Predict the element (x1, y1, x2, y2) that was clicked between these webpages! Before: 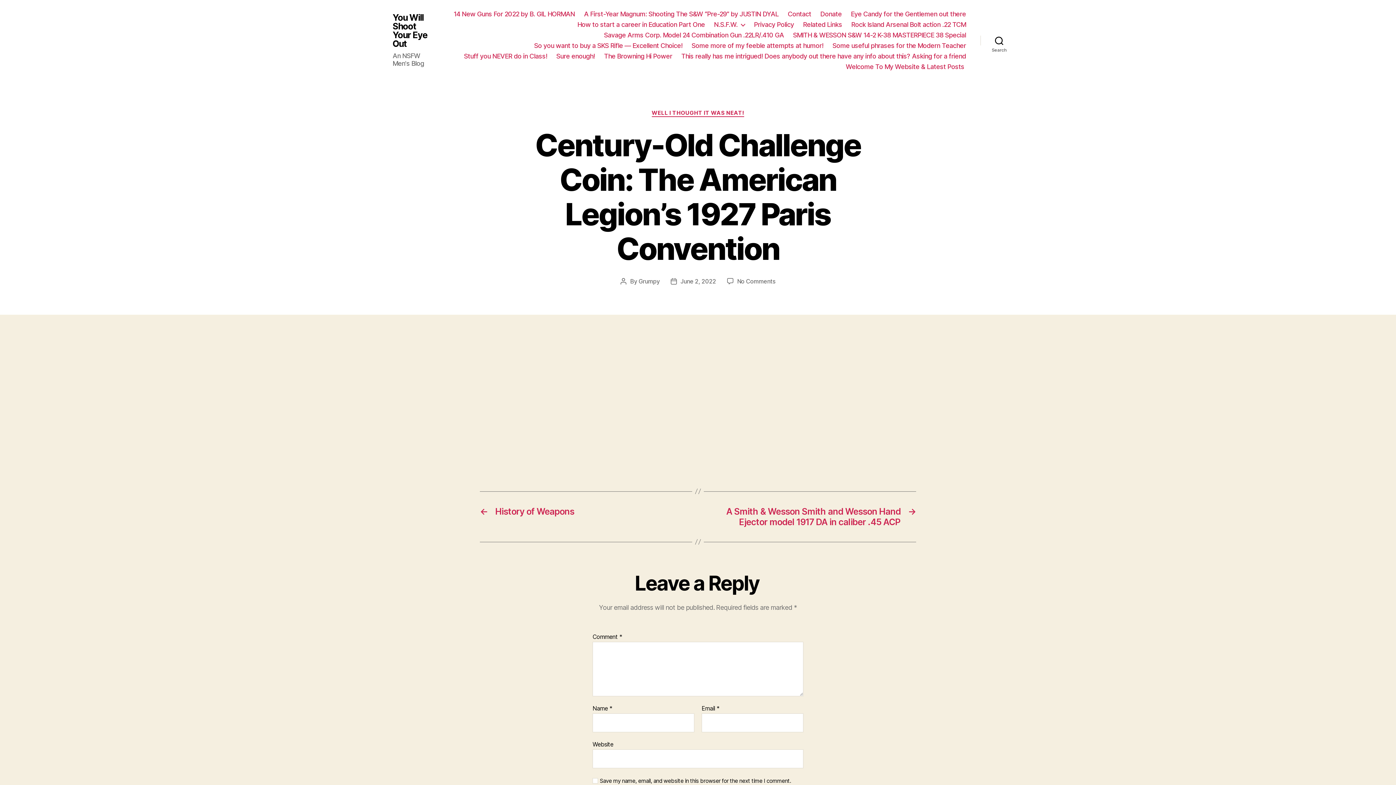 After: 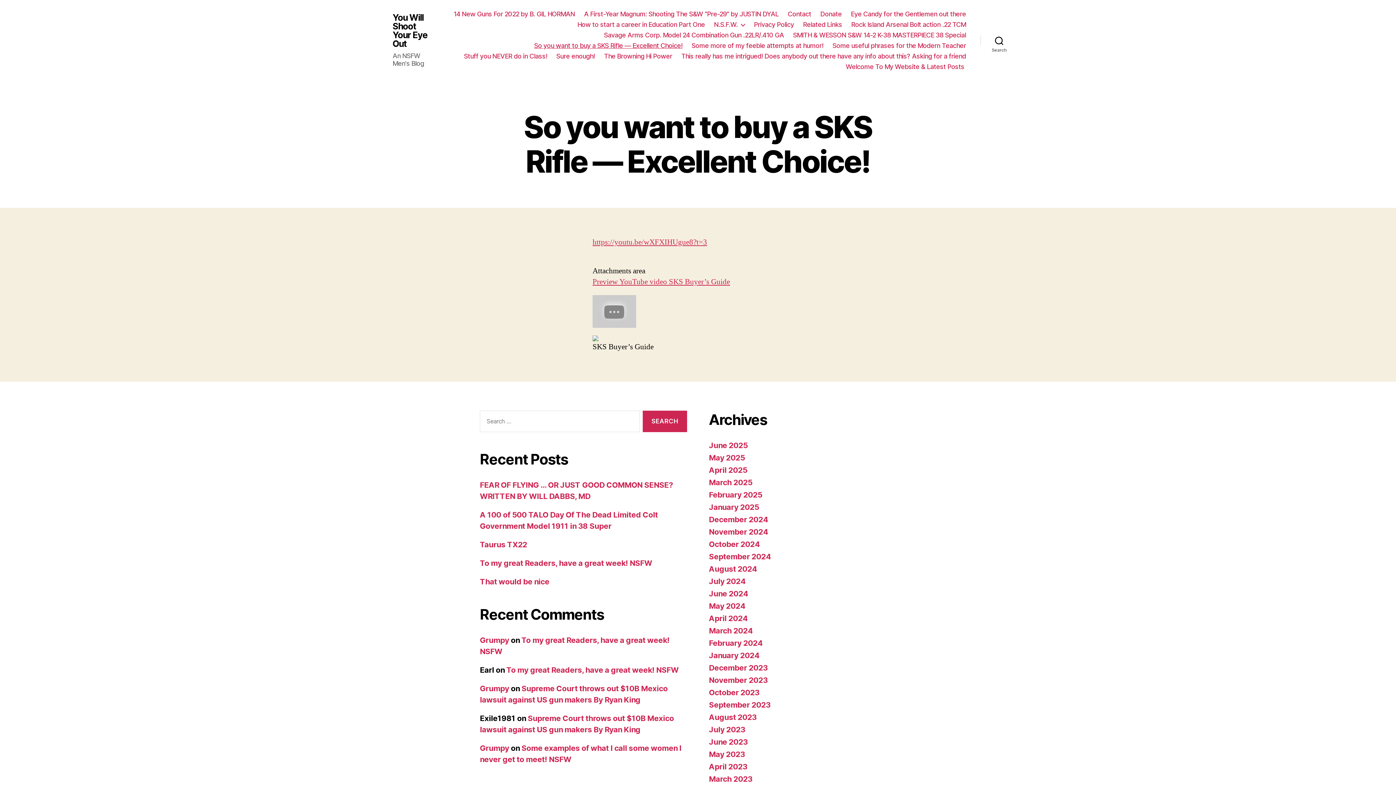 Action: label: So you want to buy a SKS Rifle — Excellent Choice! bbox: (534, 41, 682, 49)